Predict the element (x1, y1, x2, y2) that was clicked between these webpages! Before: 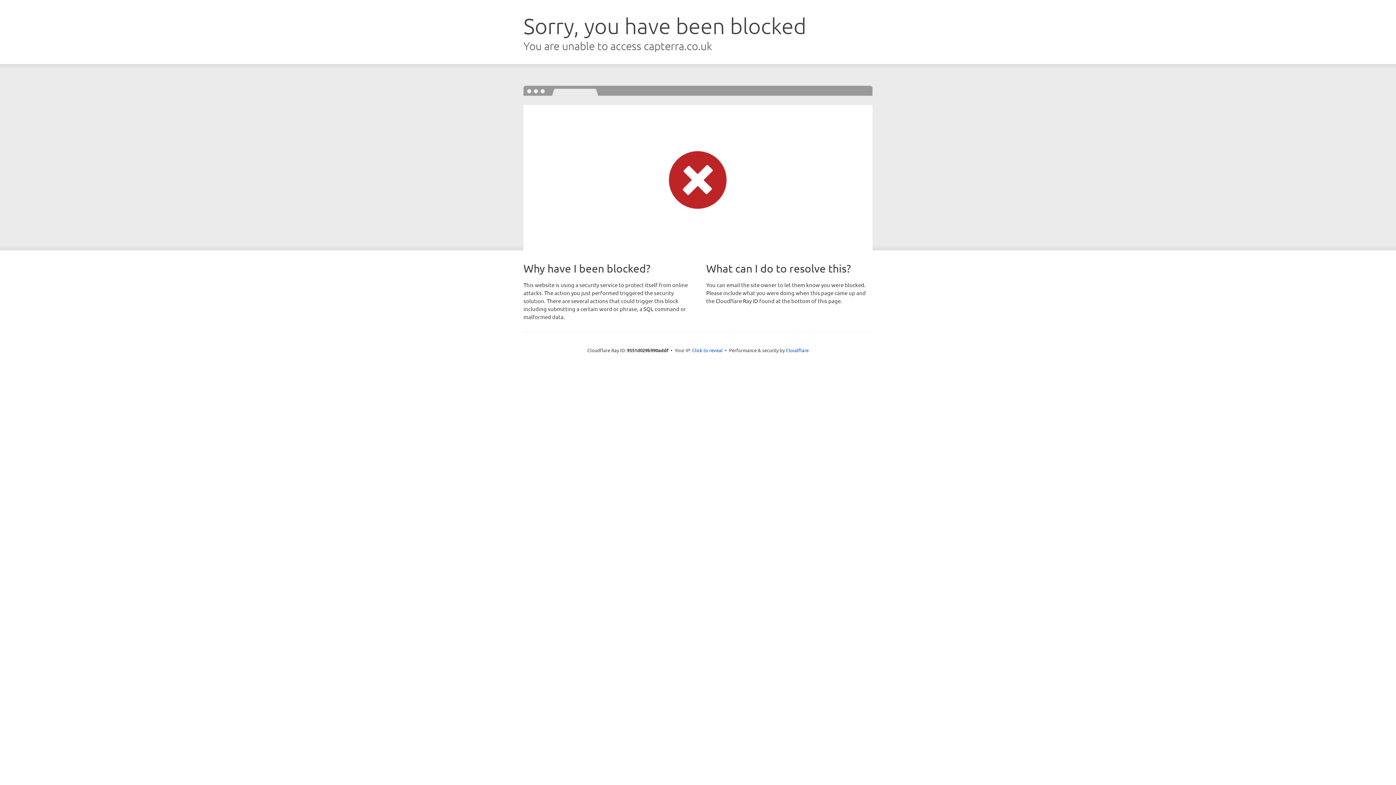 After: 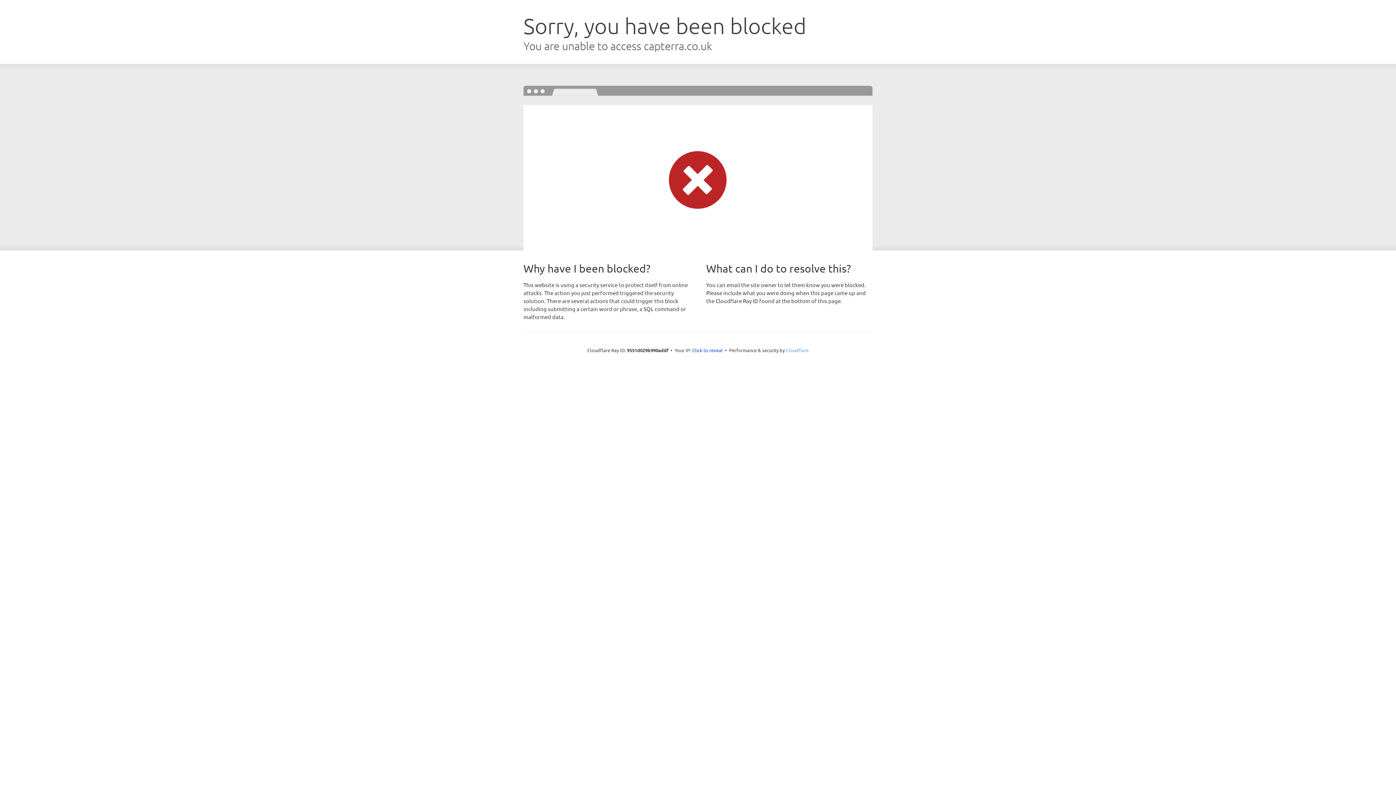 Action: label: Cloudflare bbox: (786, 347, 808, 353)